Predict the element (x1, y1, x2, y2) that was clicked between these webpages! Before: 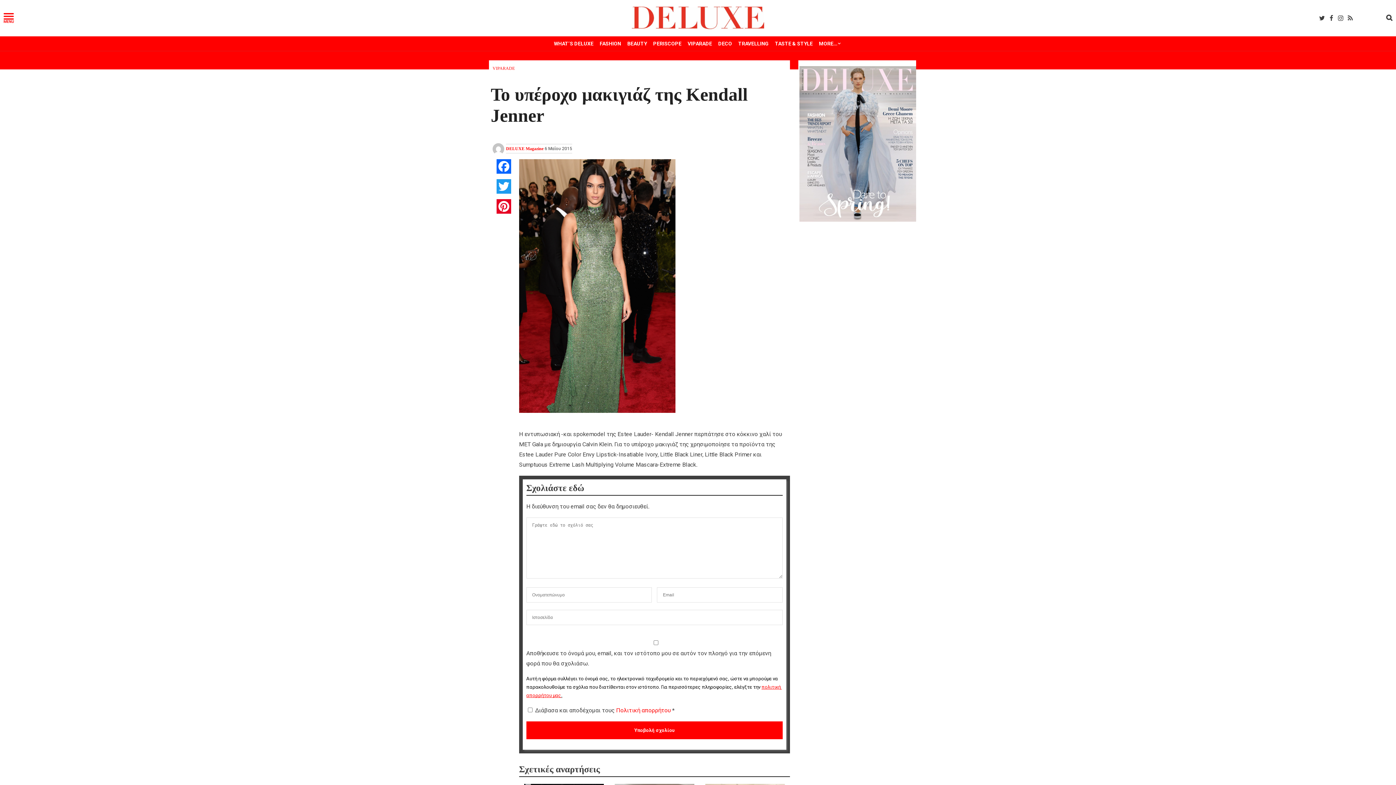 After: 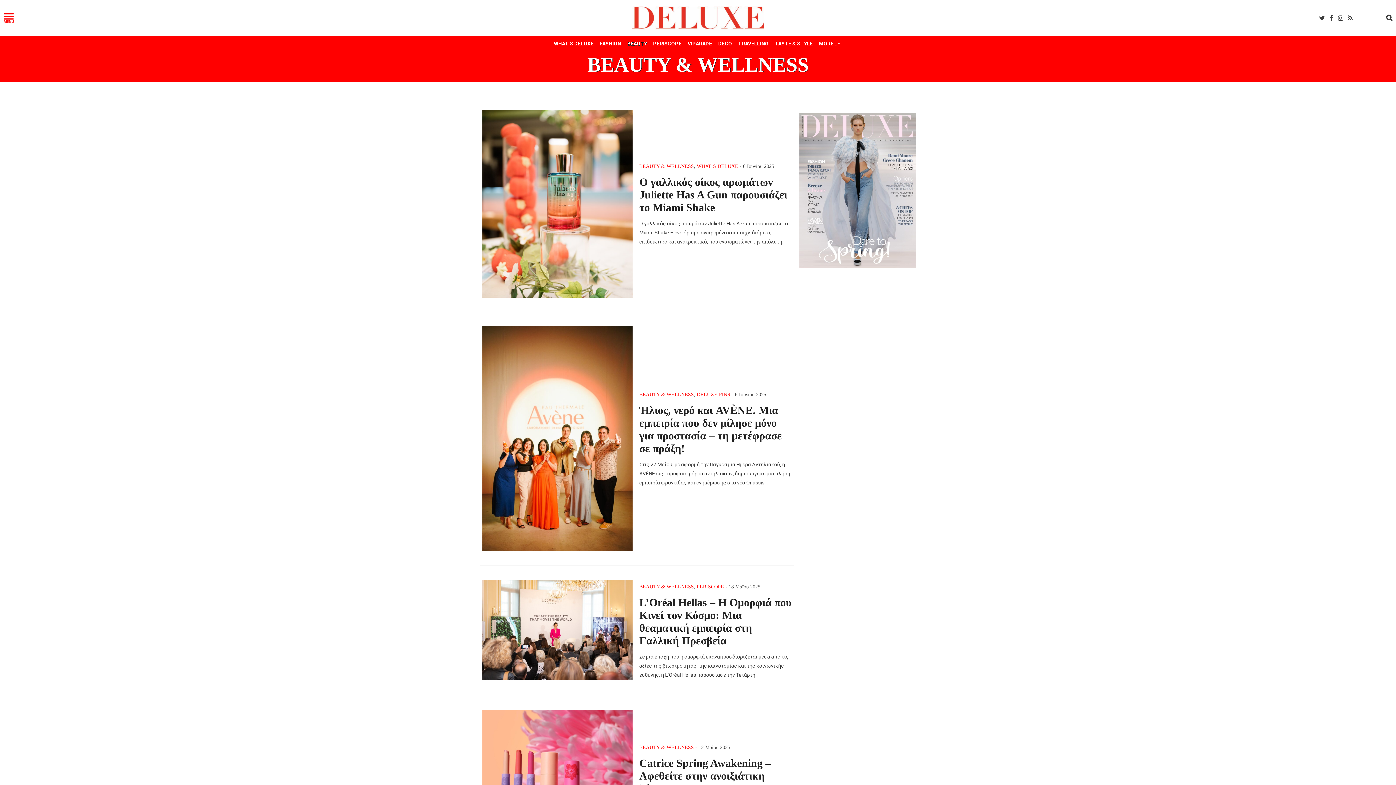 Action: label: BEAUTY bbox: (625, 37, 648, 50)